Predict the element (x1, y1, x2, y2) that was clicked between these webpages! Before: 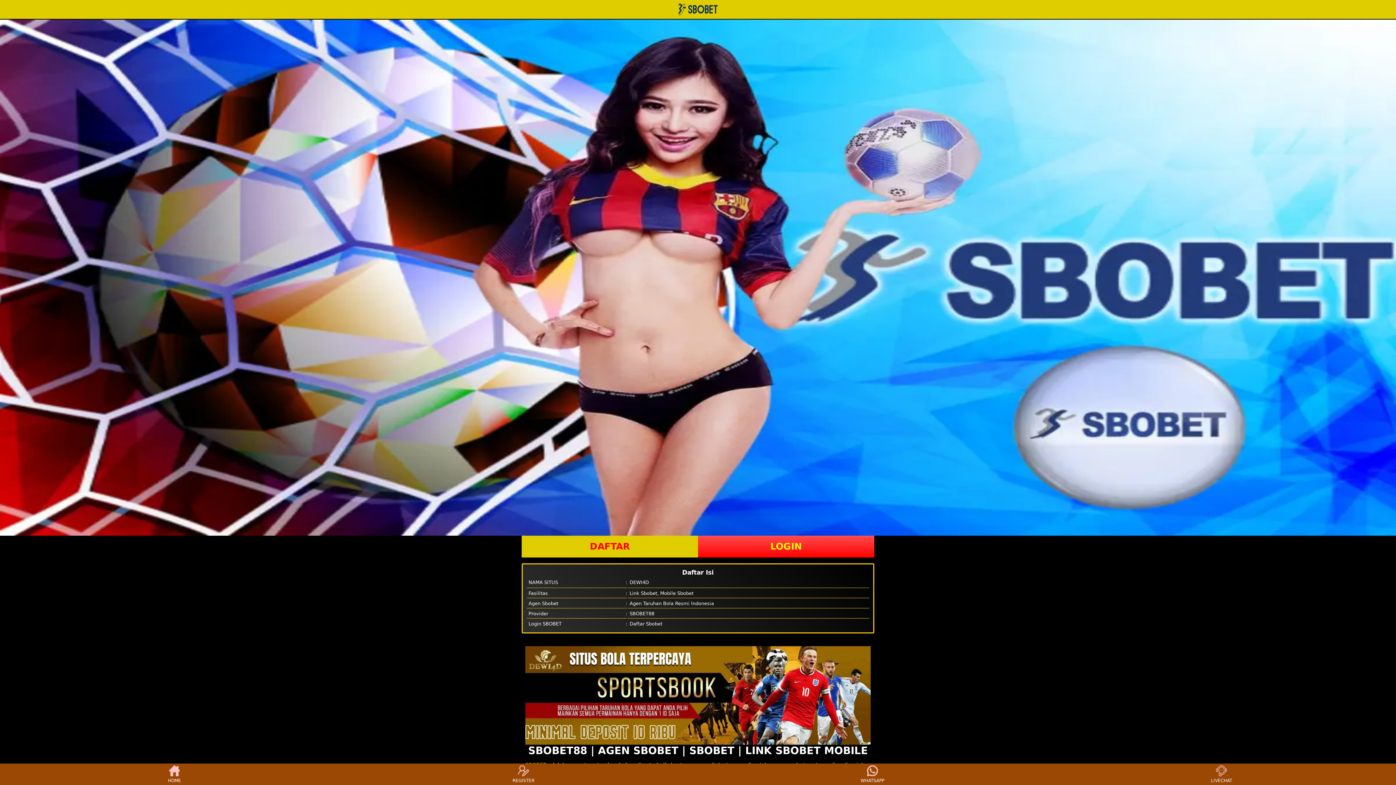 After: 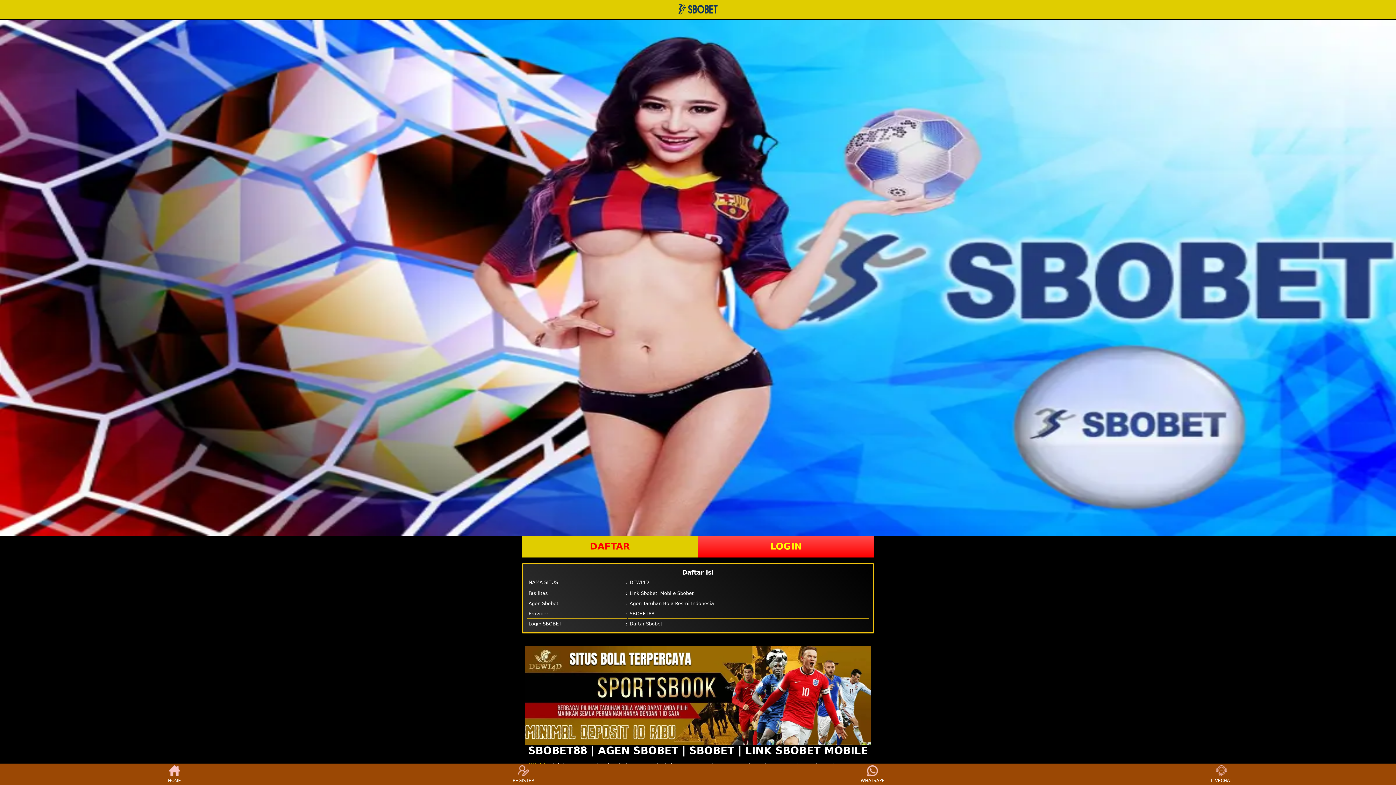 Action: bbox: (510, 765, 537, 783) label: REGISTER